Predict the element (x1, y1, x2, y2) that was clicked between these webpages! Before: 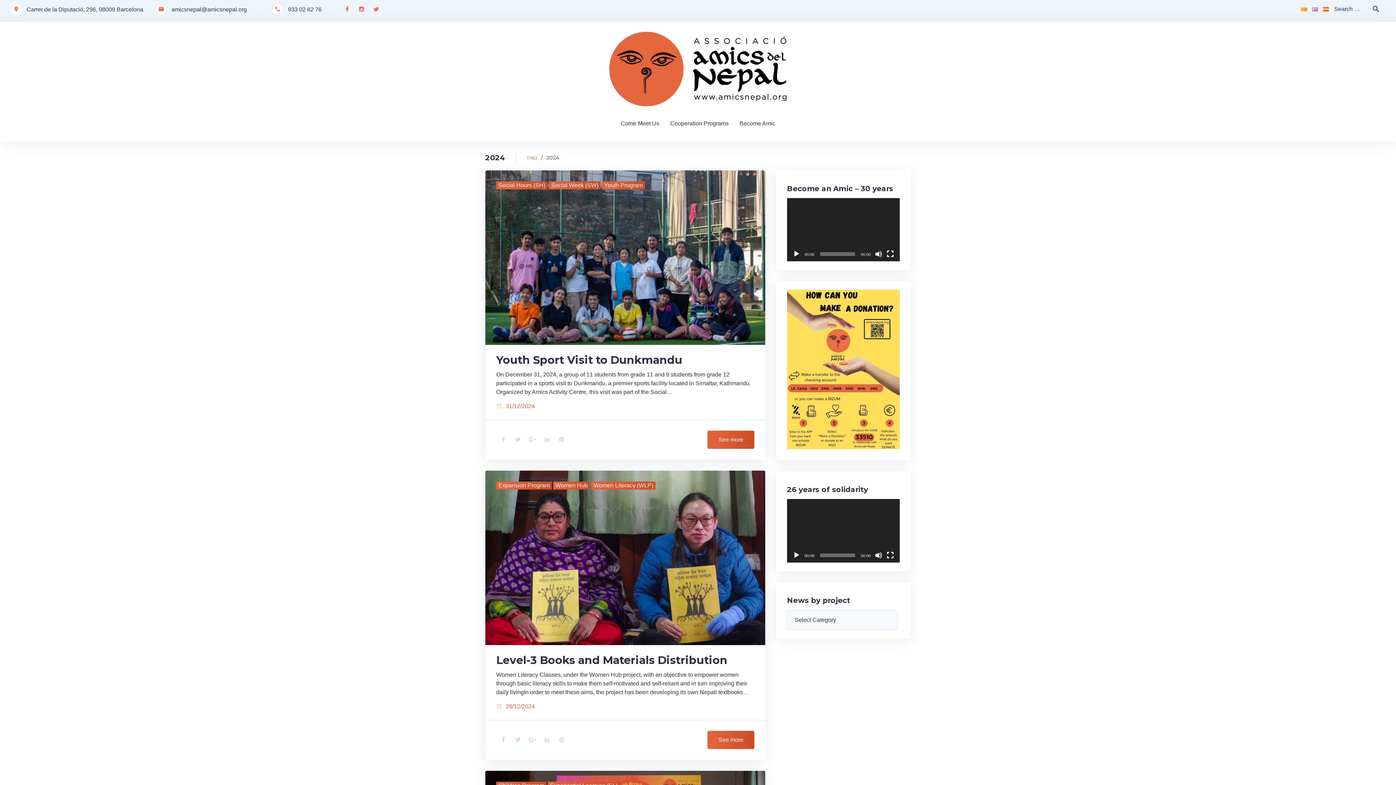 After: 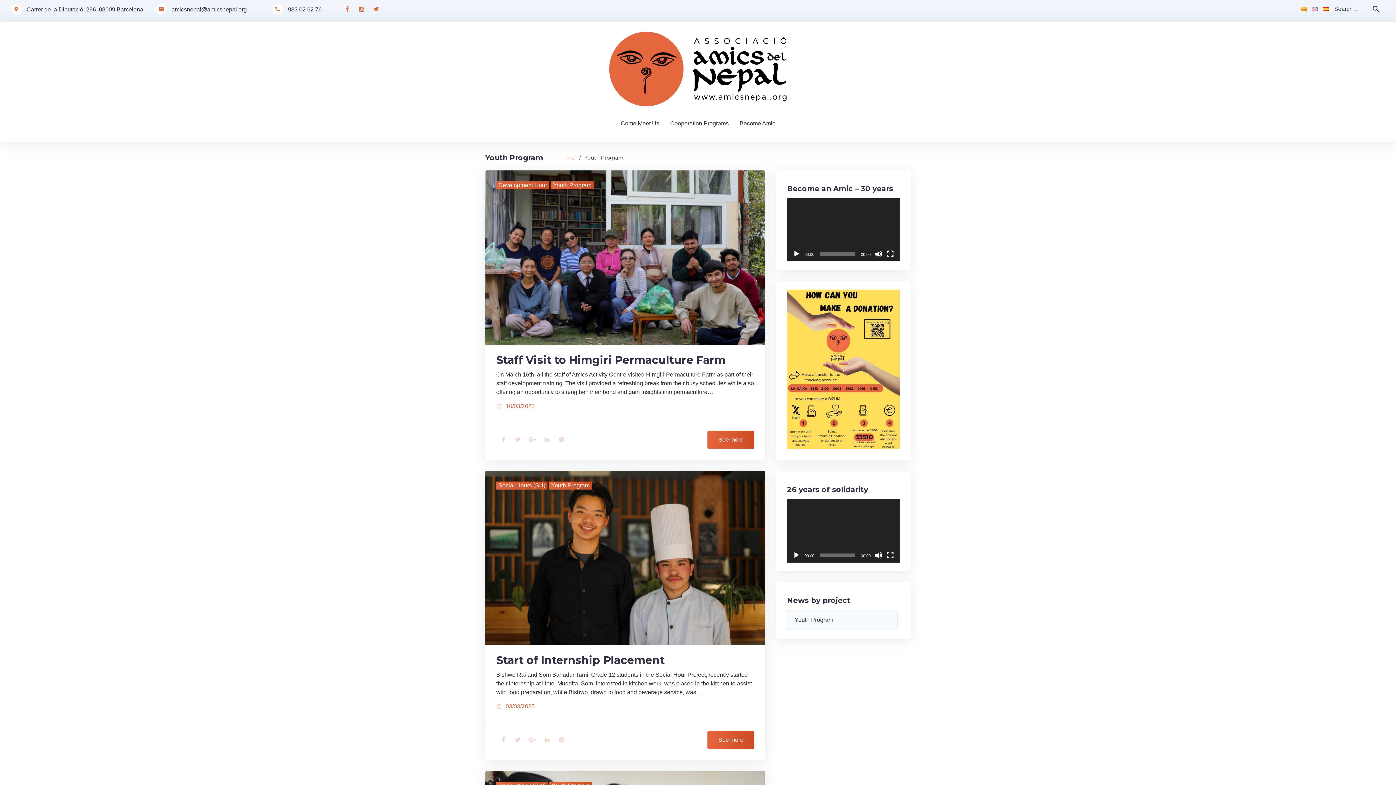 Action: label: Youth Program bbox: (602, 181, 645, 189)